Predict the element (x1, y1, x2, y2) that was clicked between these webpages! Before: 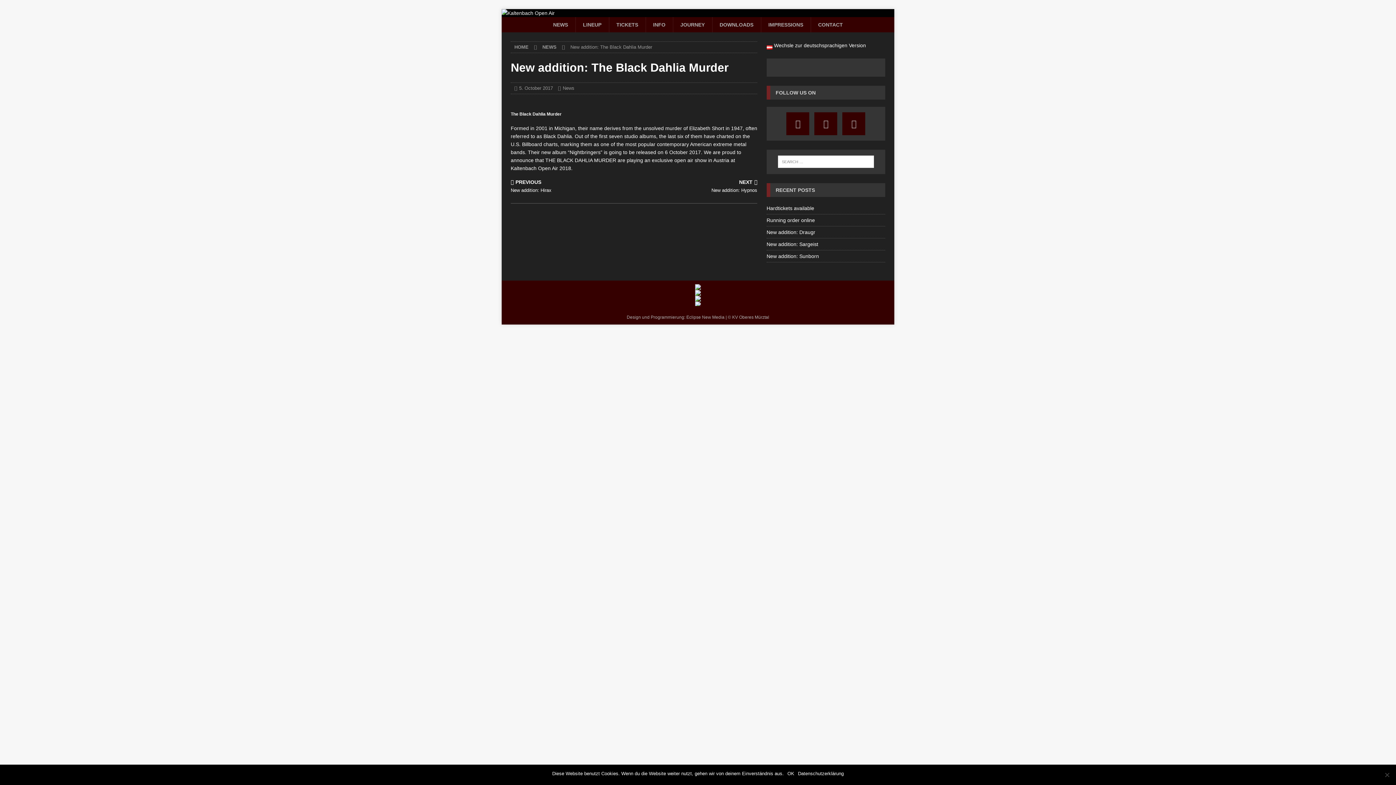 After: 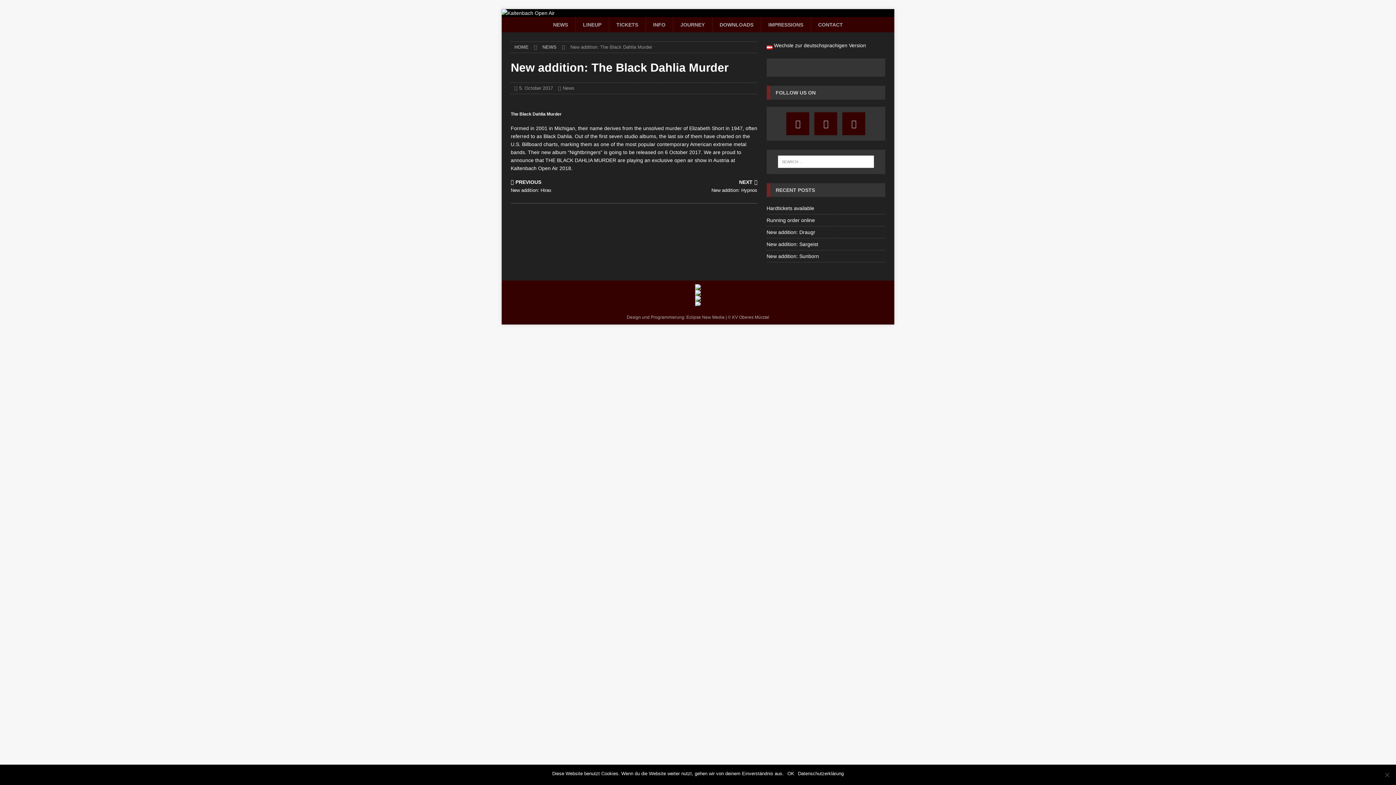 Action: bbox: (695, 284, 701, 290)